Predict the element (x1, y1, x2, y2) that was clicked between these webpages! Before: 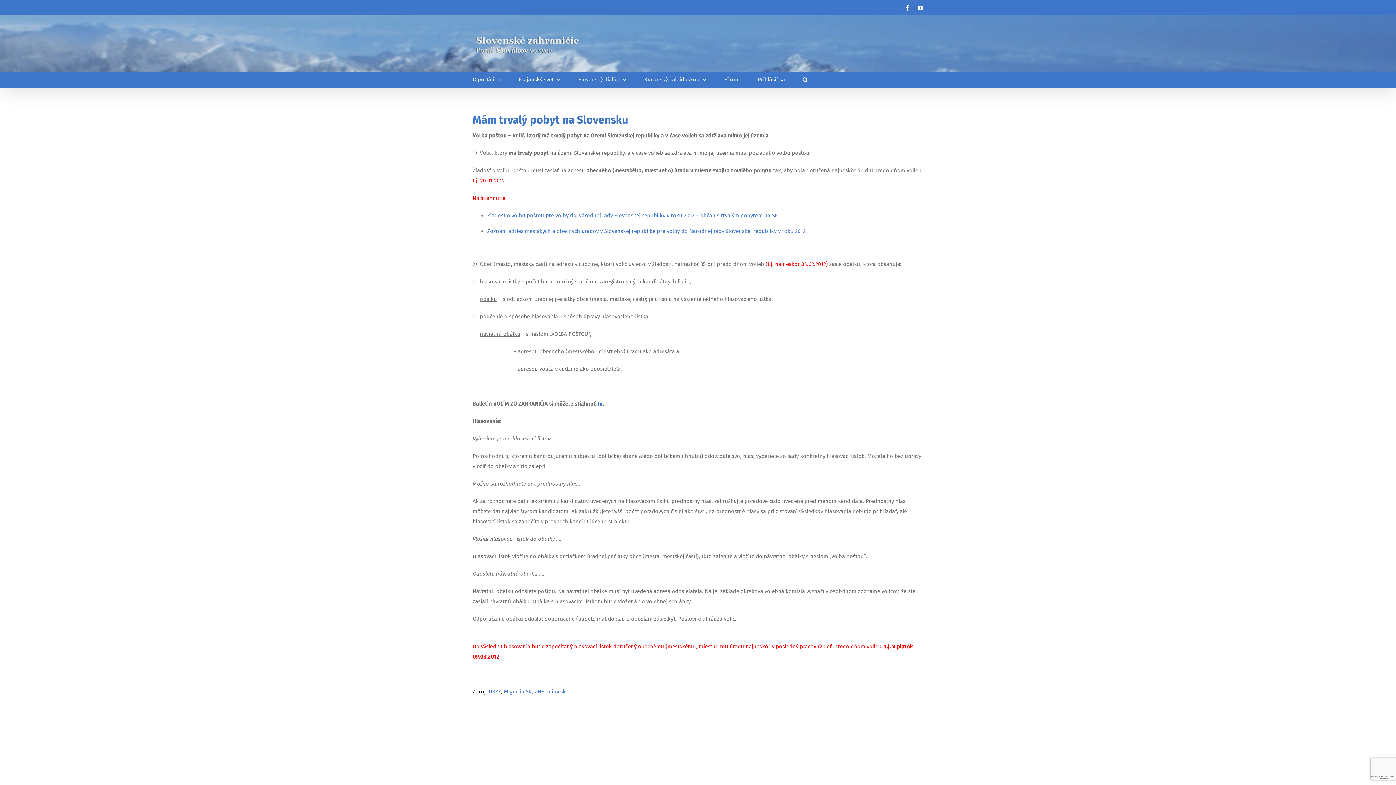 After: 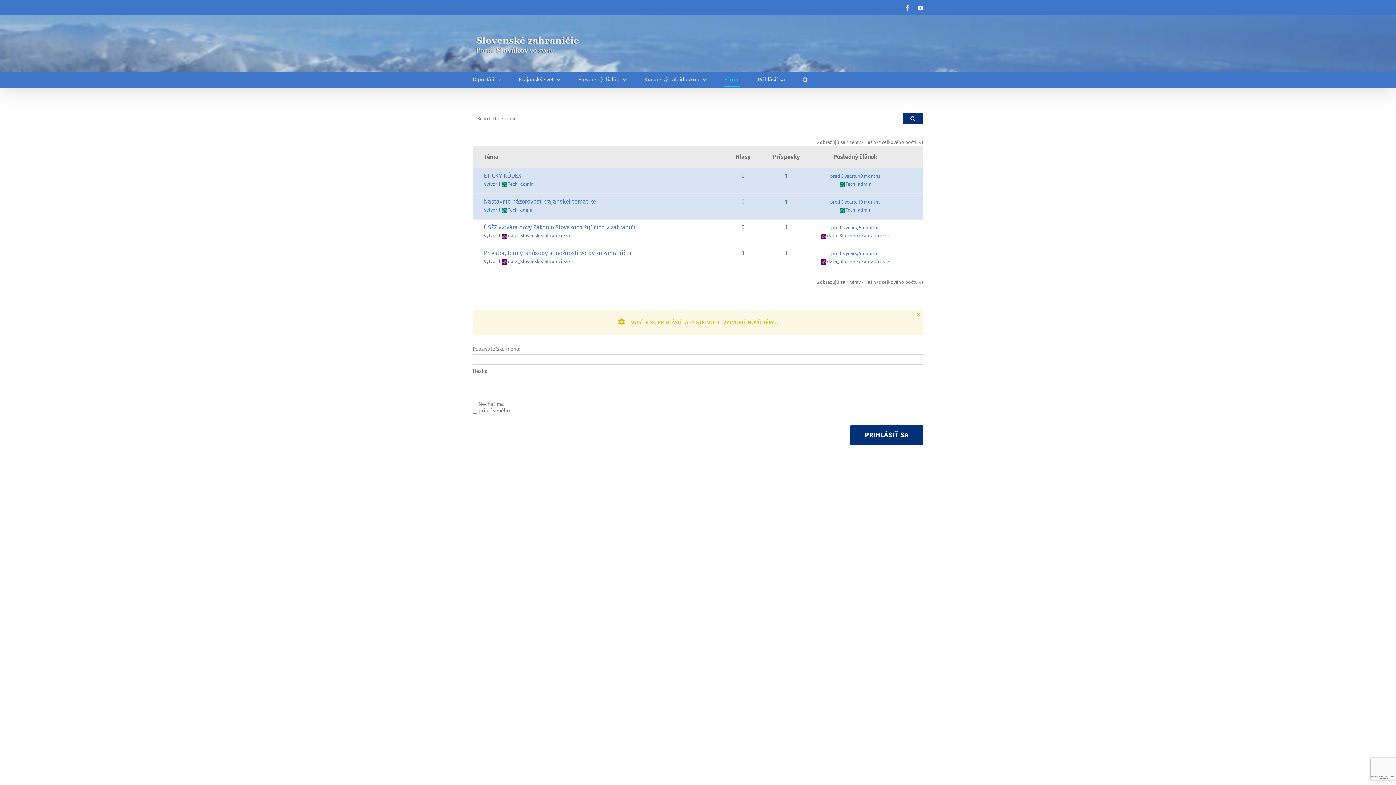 Action: label: Fórum bbox: (724, 72, 740, 87)